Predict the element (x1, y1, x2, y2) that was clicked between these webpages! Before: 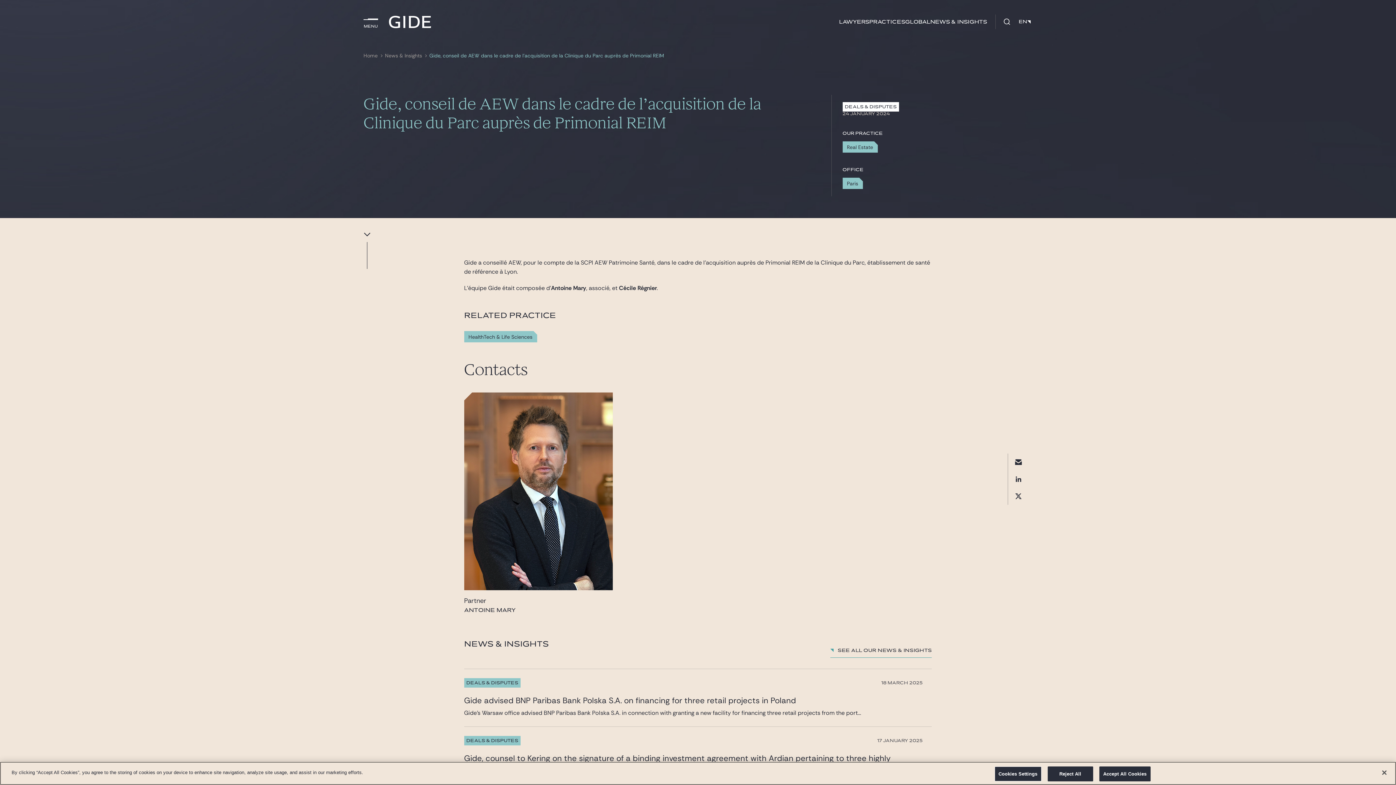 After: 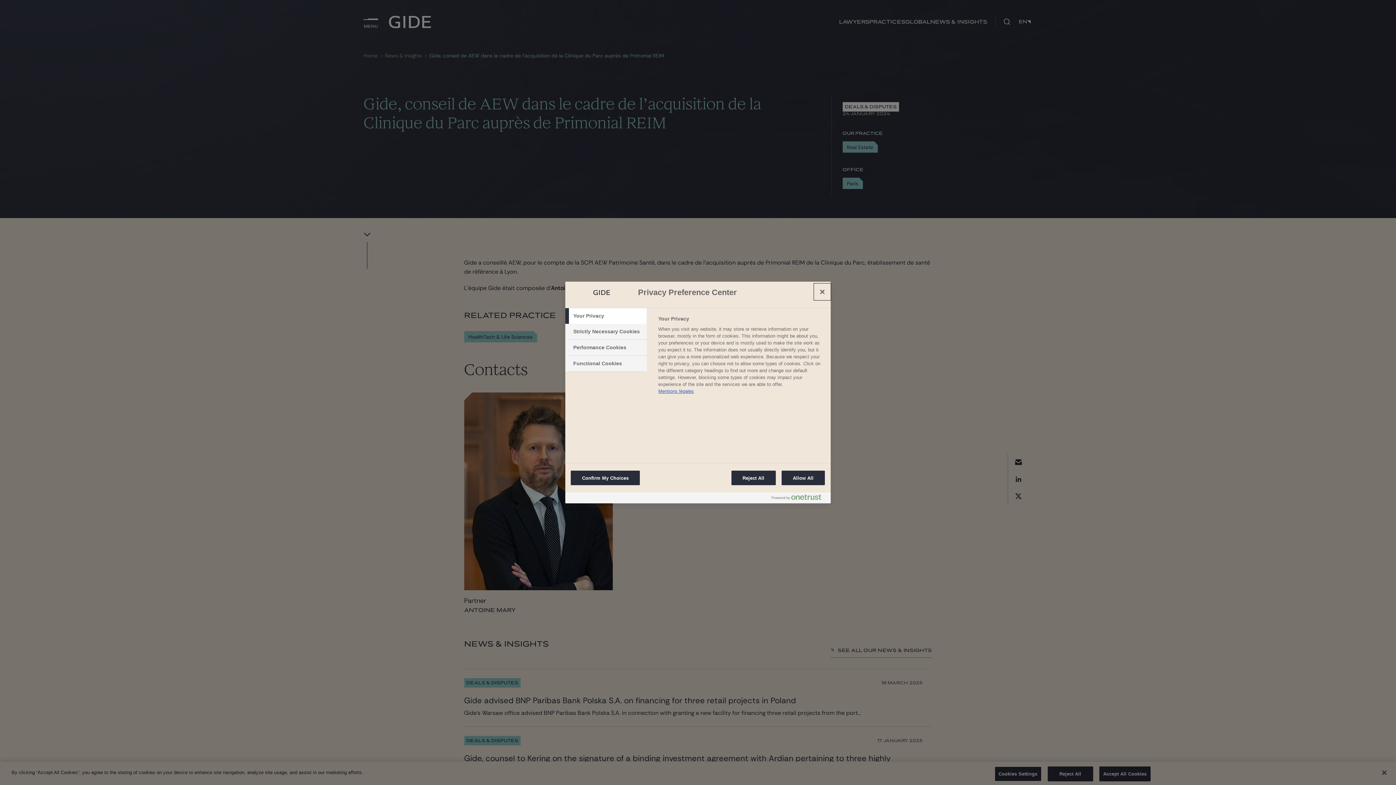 Action: bbox: (994, 766, 1041, 781) label: Cookies Settings